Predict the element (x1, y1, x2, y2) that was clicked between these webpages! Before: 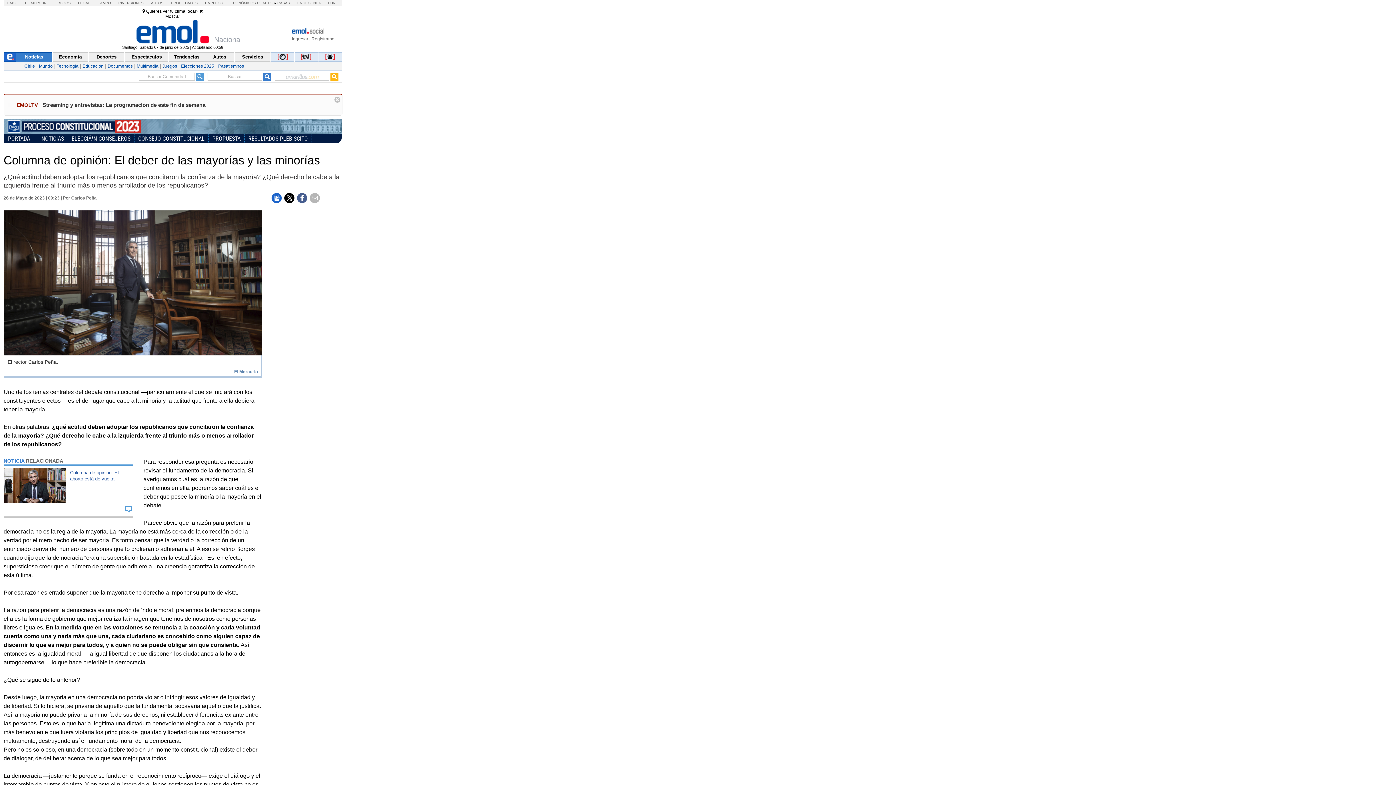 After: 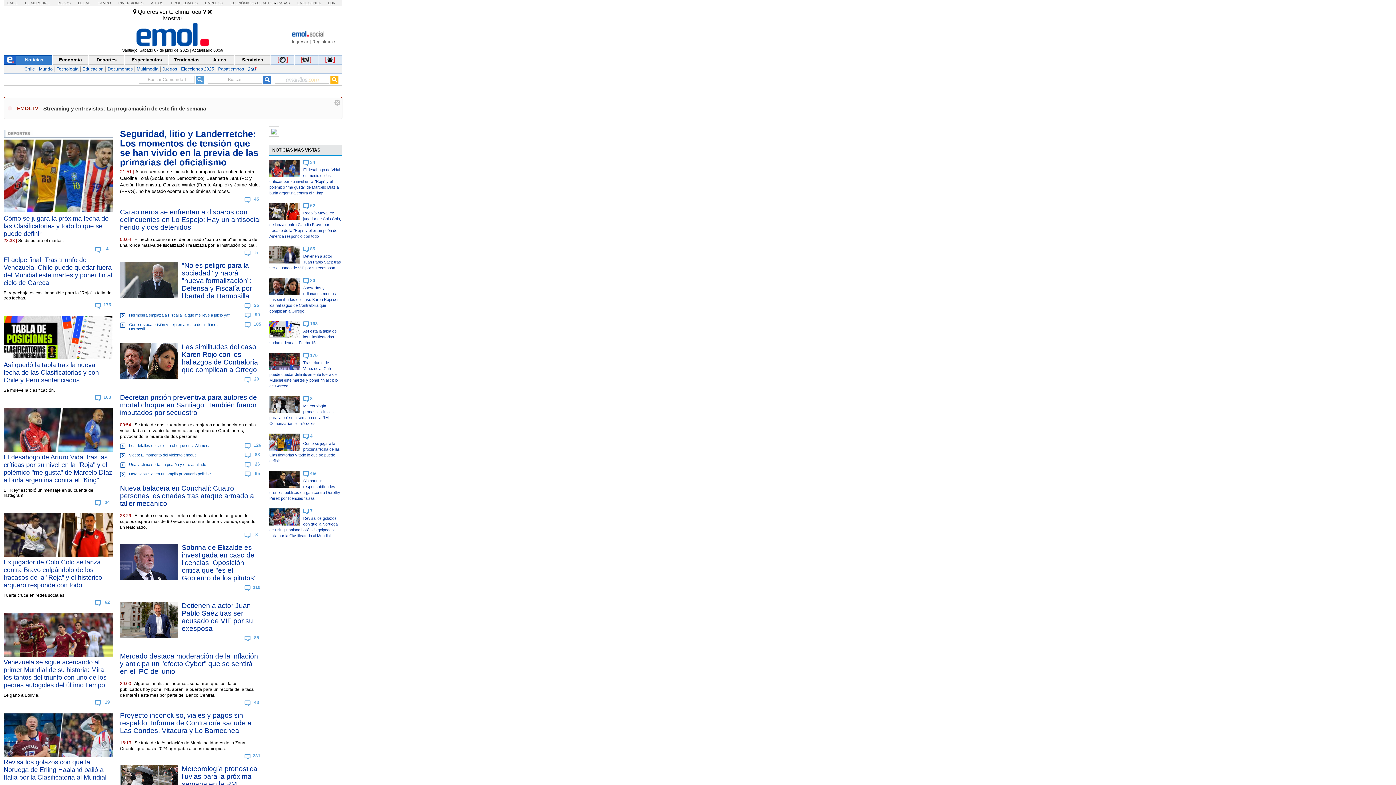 Action: bbox: (131, 18, 214, 24)